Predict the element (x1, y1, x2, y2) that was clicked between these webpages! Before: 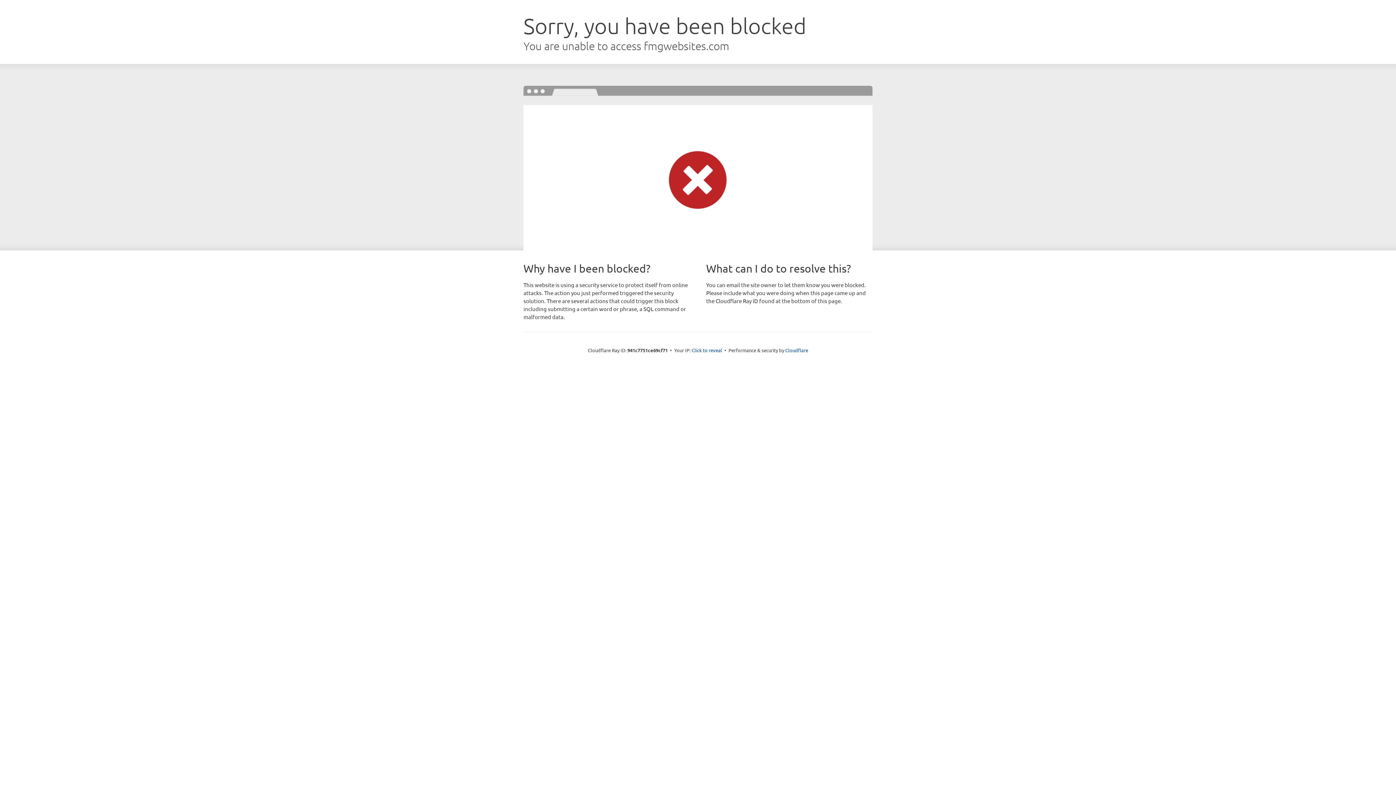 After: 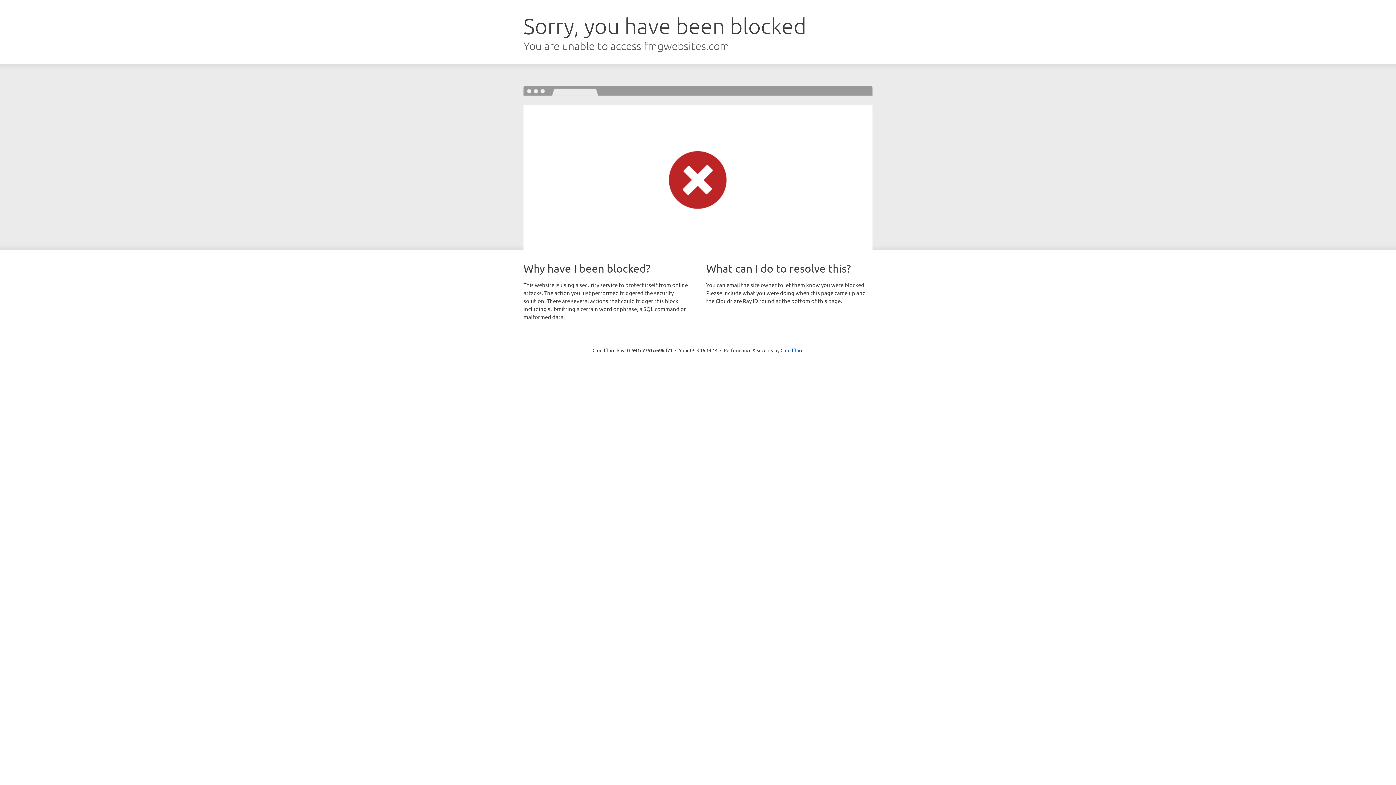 Action: bbox: (691, 346, 722, 353) label: Click to reveal